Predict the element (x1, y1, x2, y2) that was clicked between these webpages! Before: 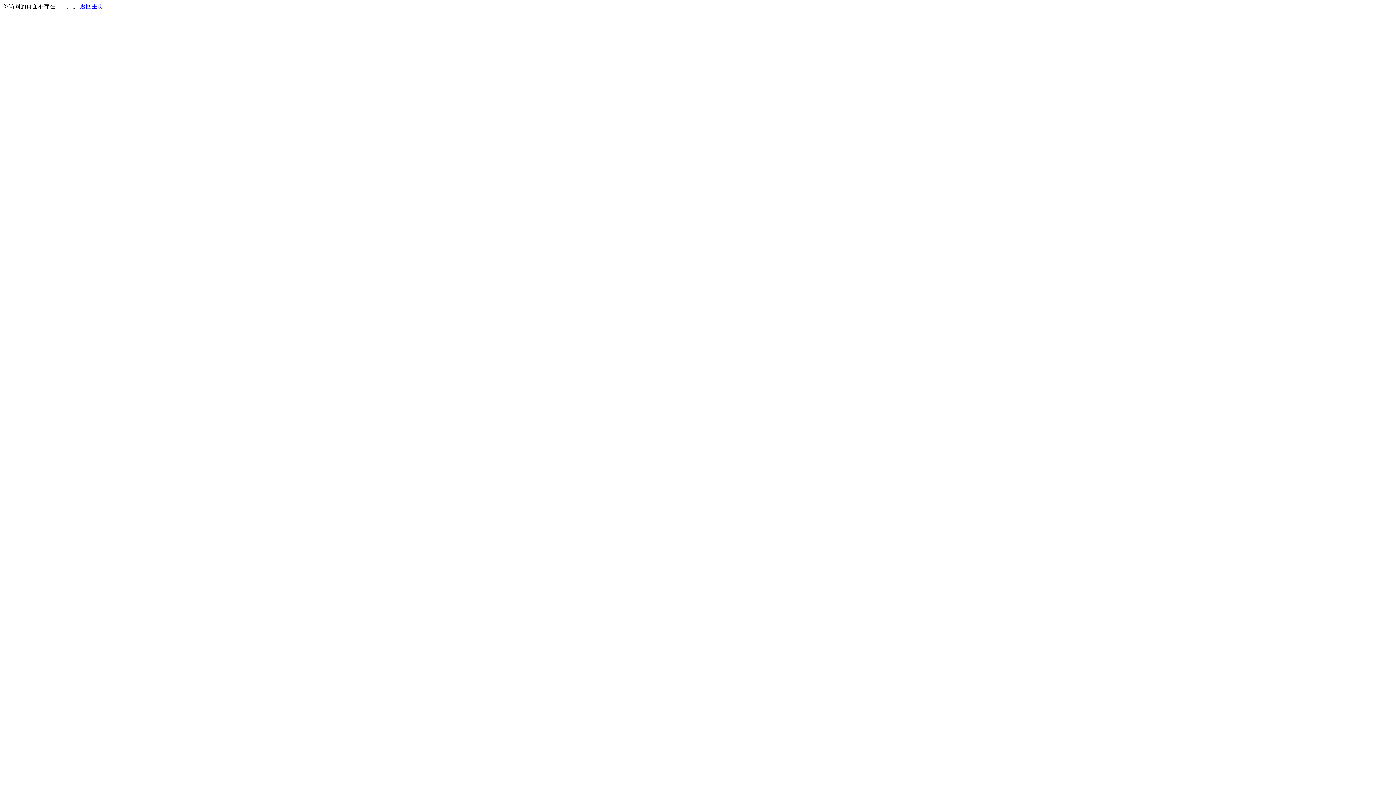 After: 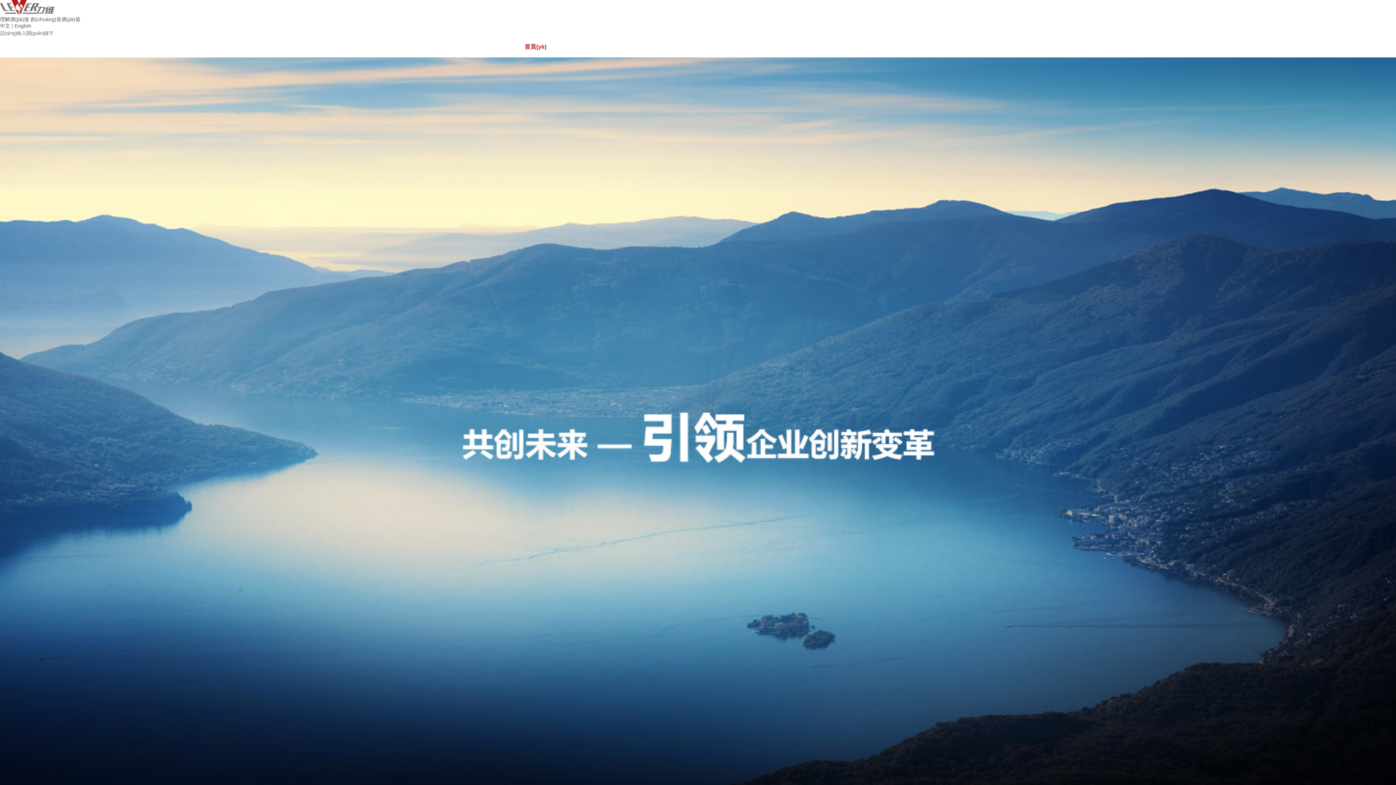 Action: label: 返回主页 bbox: (80, 3, 103, 9)